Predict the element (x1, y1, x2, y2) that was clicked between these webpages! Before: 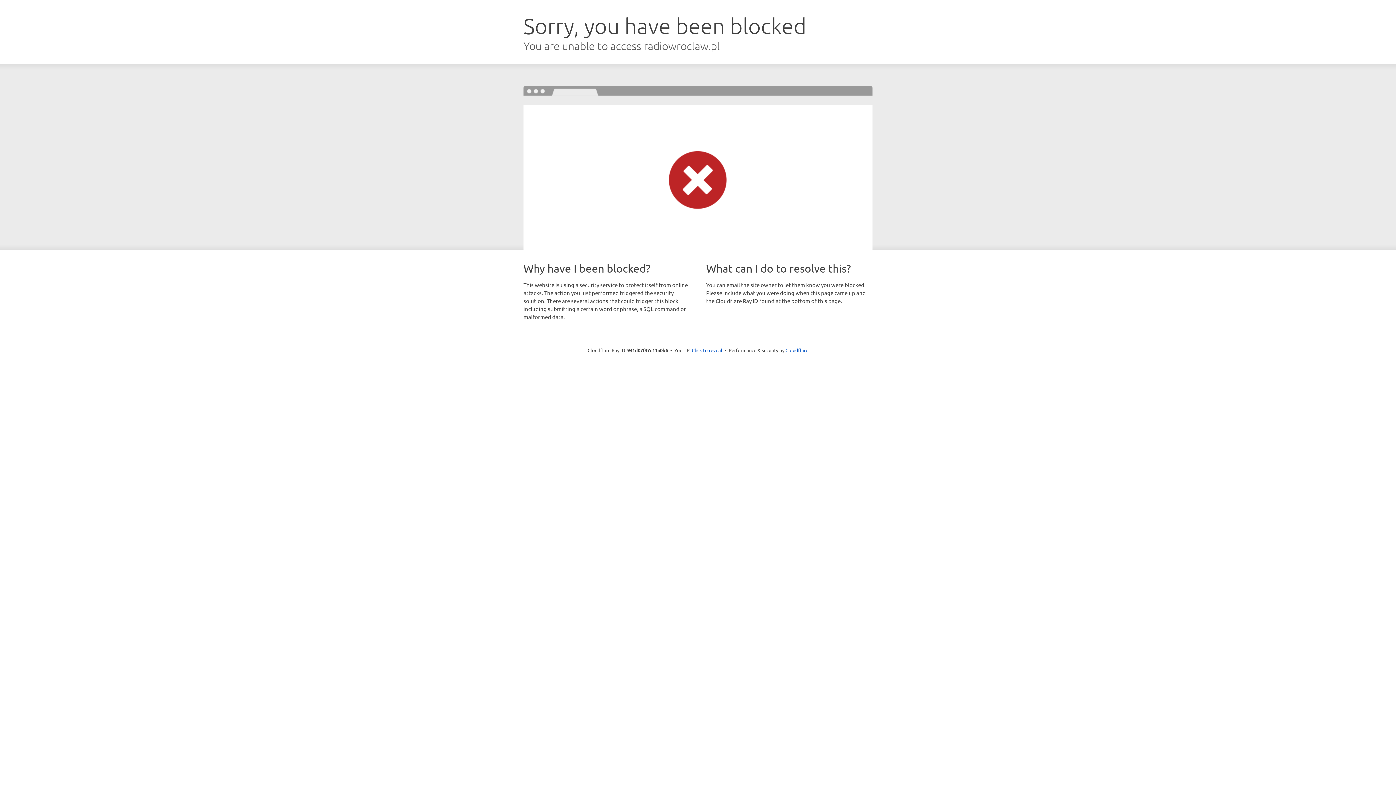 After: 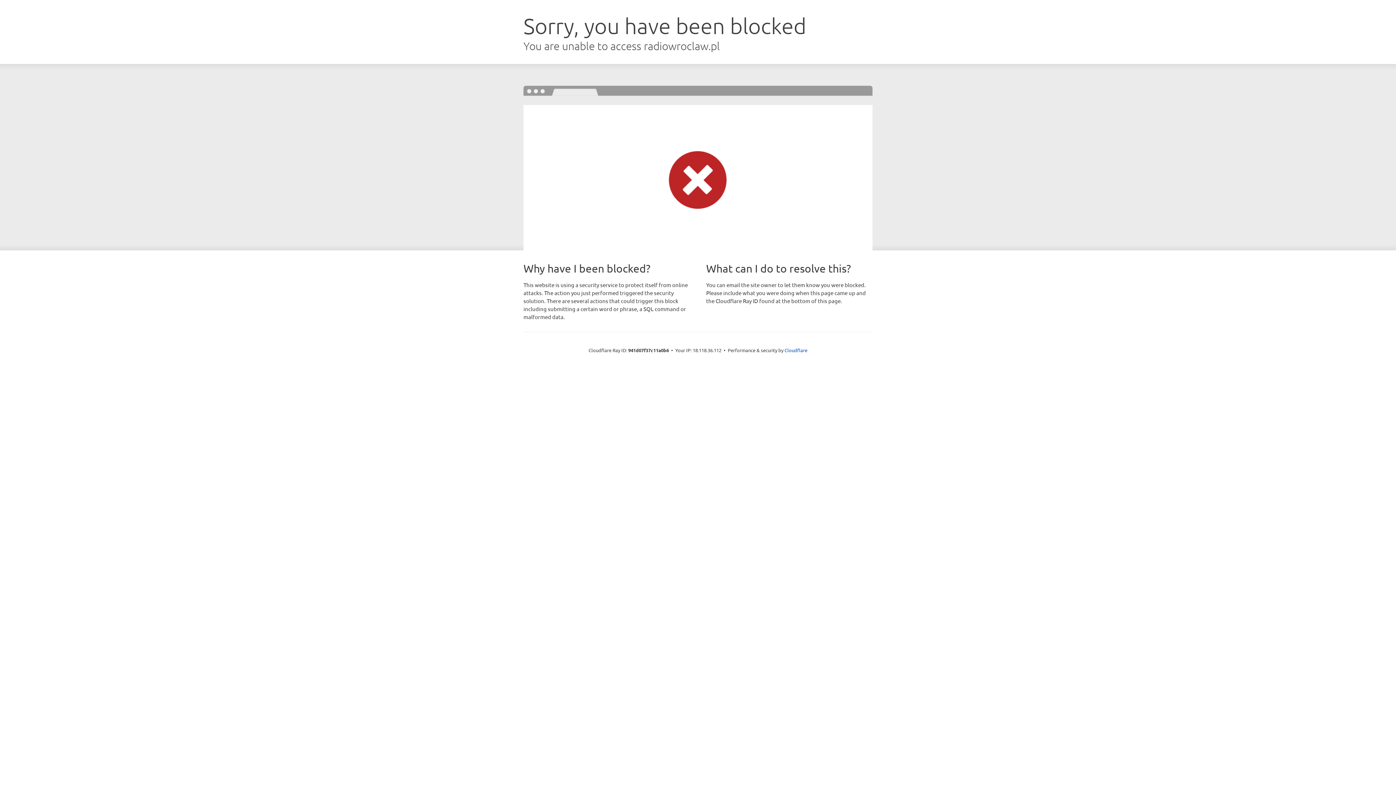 Action: label: Click to reveal bbox: (692, 346, 722, 353)